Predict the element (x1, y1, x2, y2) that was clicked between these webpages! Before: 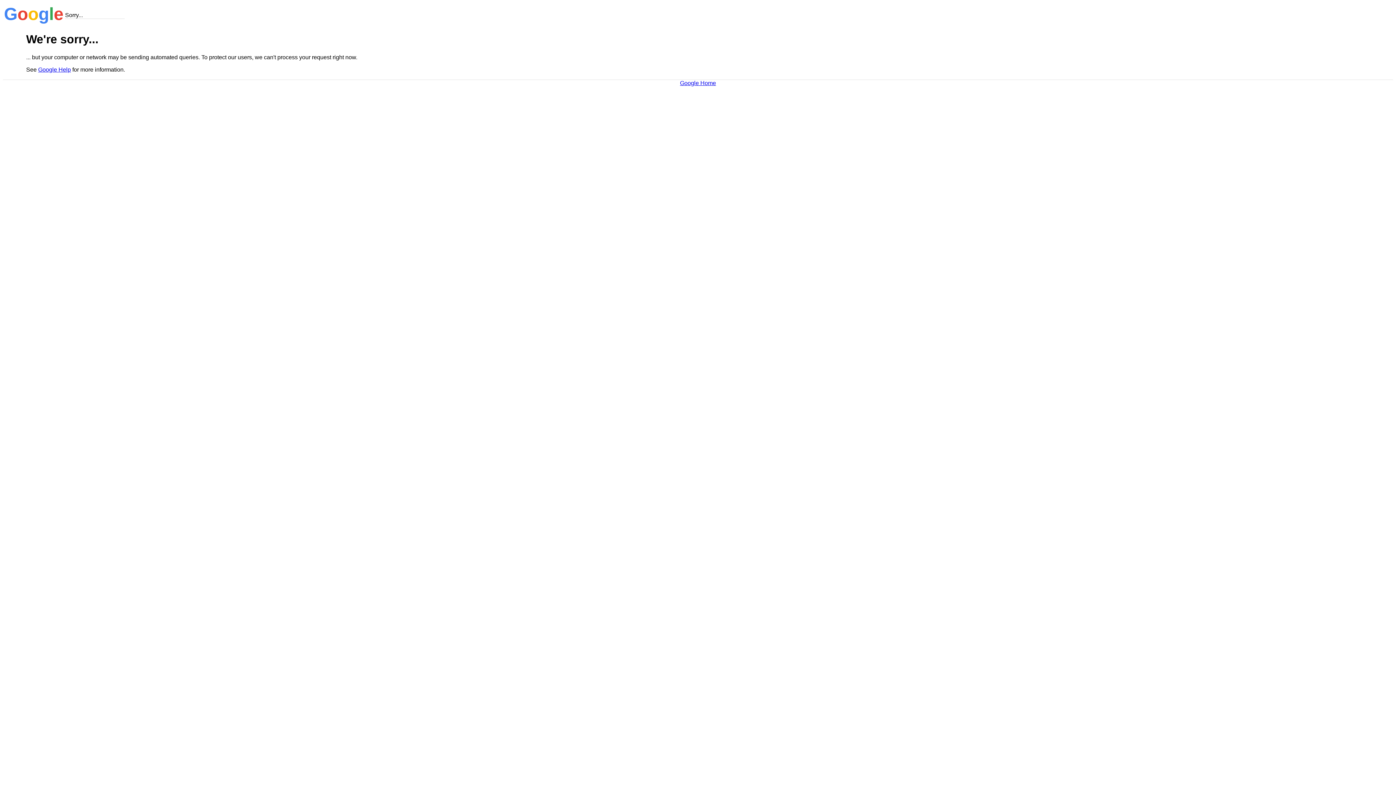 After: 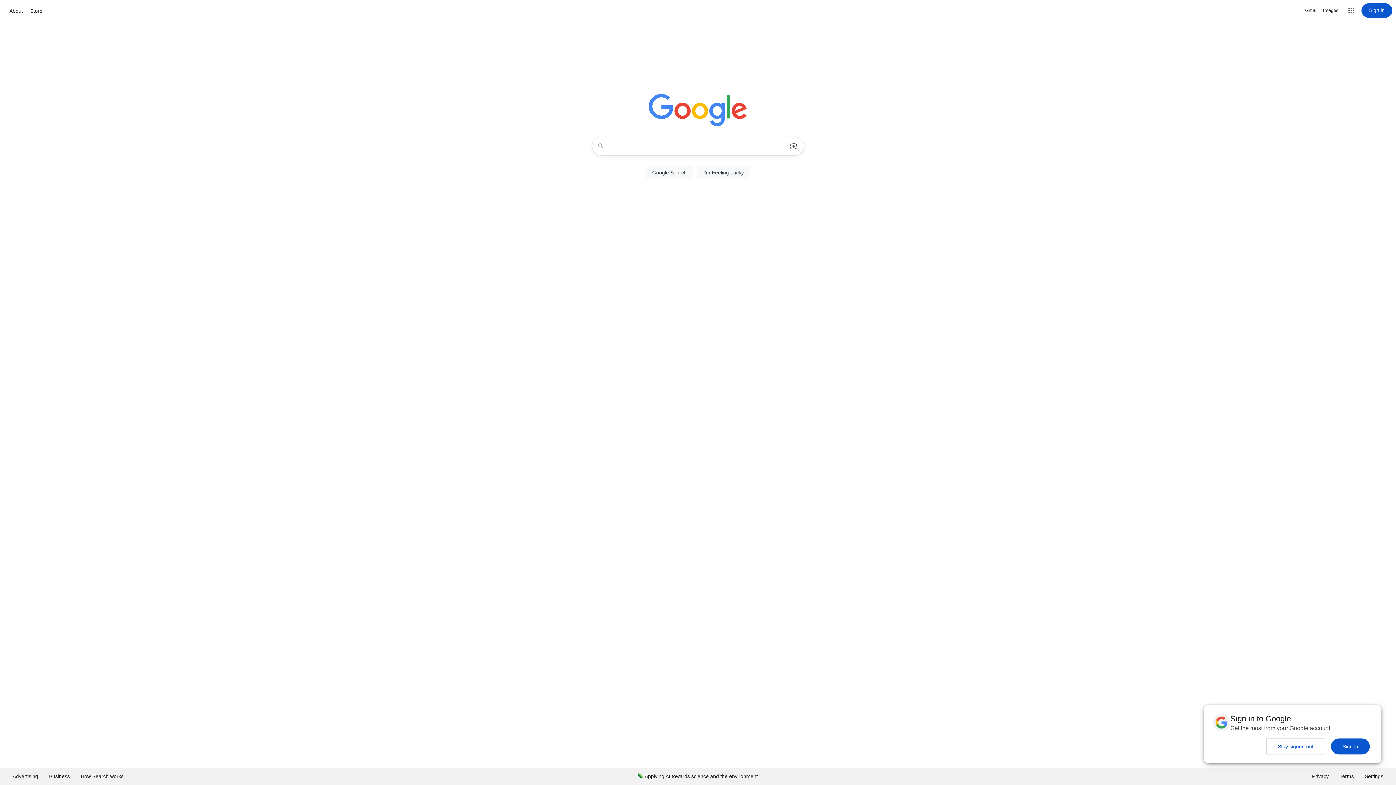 Action: bbox: (680, 79, 716, 86) label: Google Home